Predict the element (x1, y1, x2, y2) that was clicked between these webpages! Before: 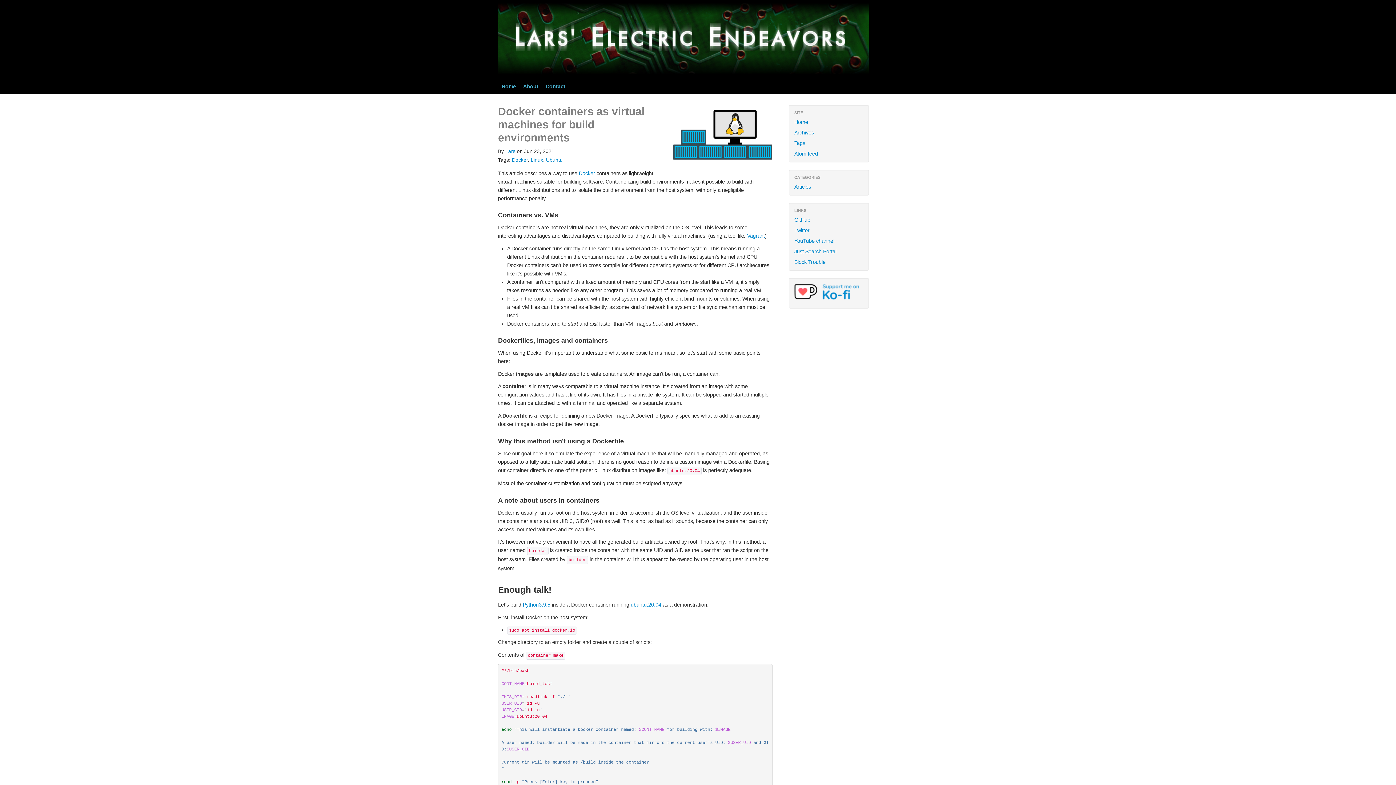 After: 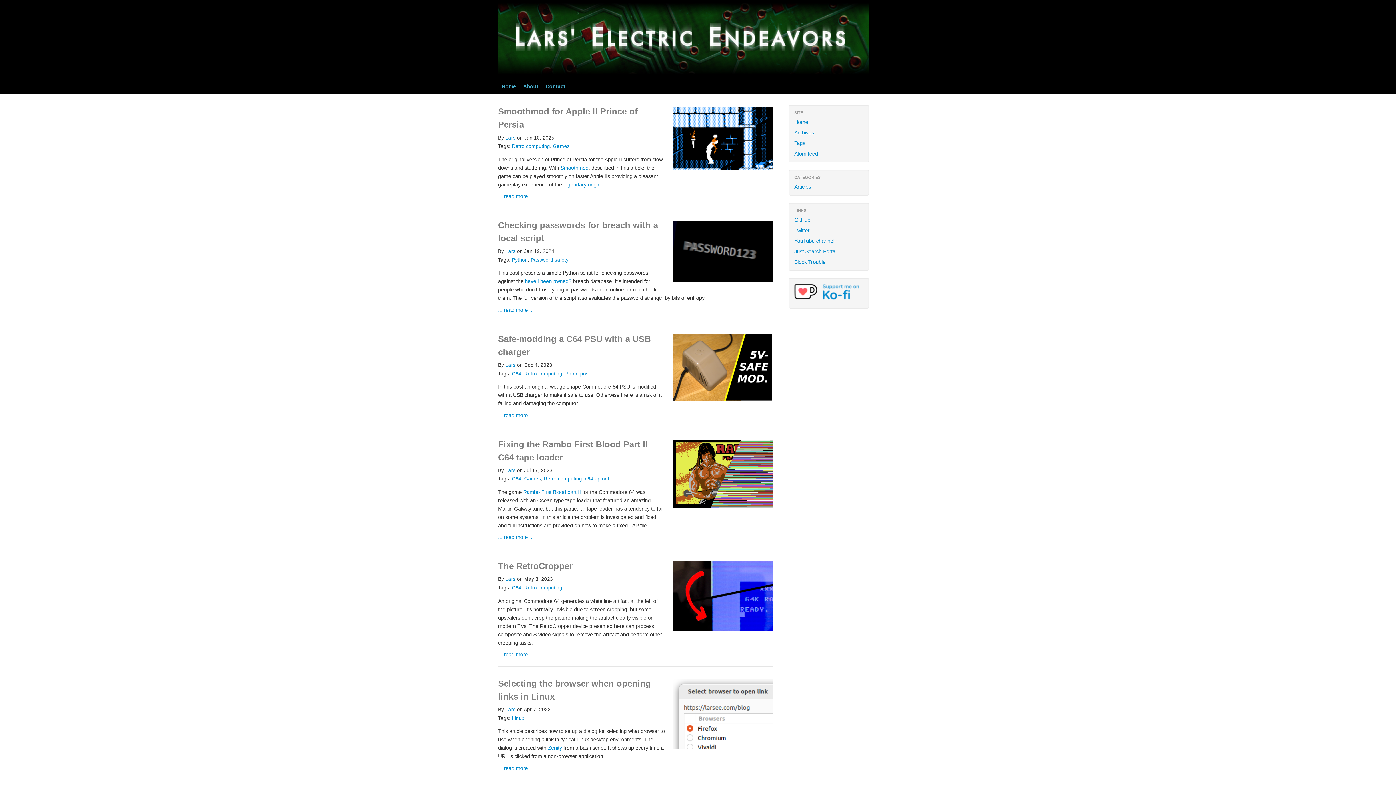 Action: label: Home bbox: (498, 79, 519, 94)